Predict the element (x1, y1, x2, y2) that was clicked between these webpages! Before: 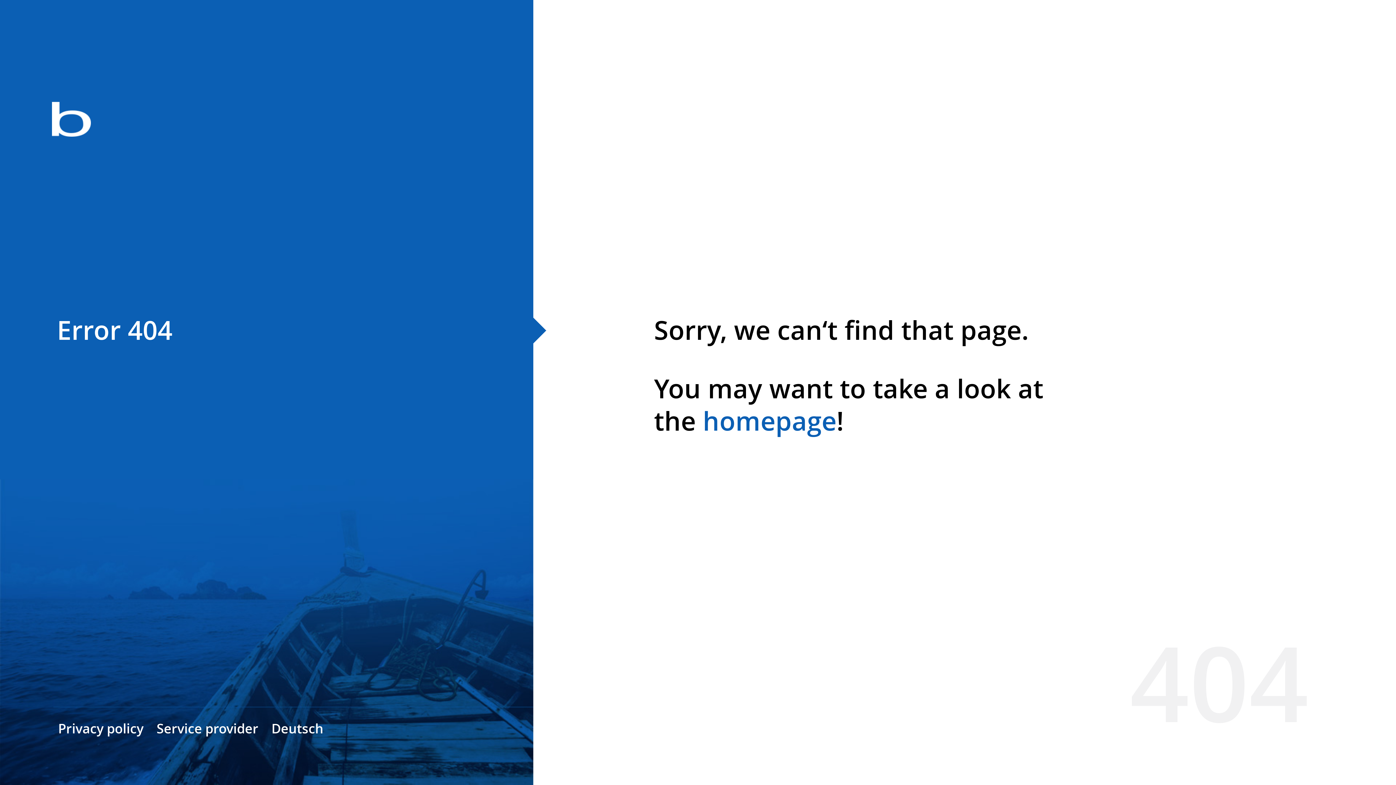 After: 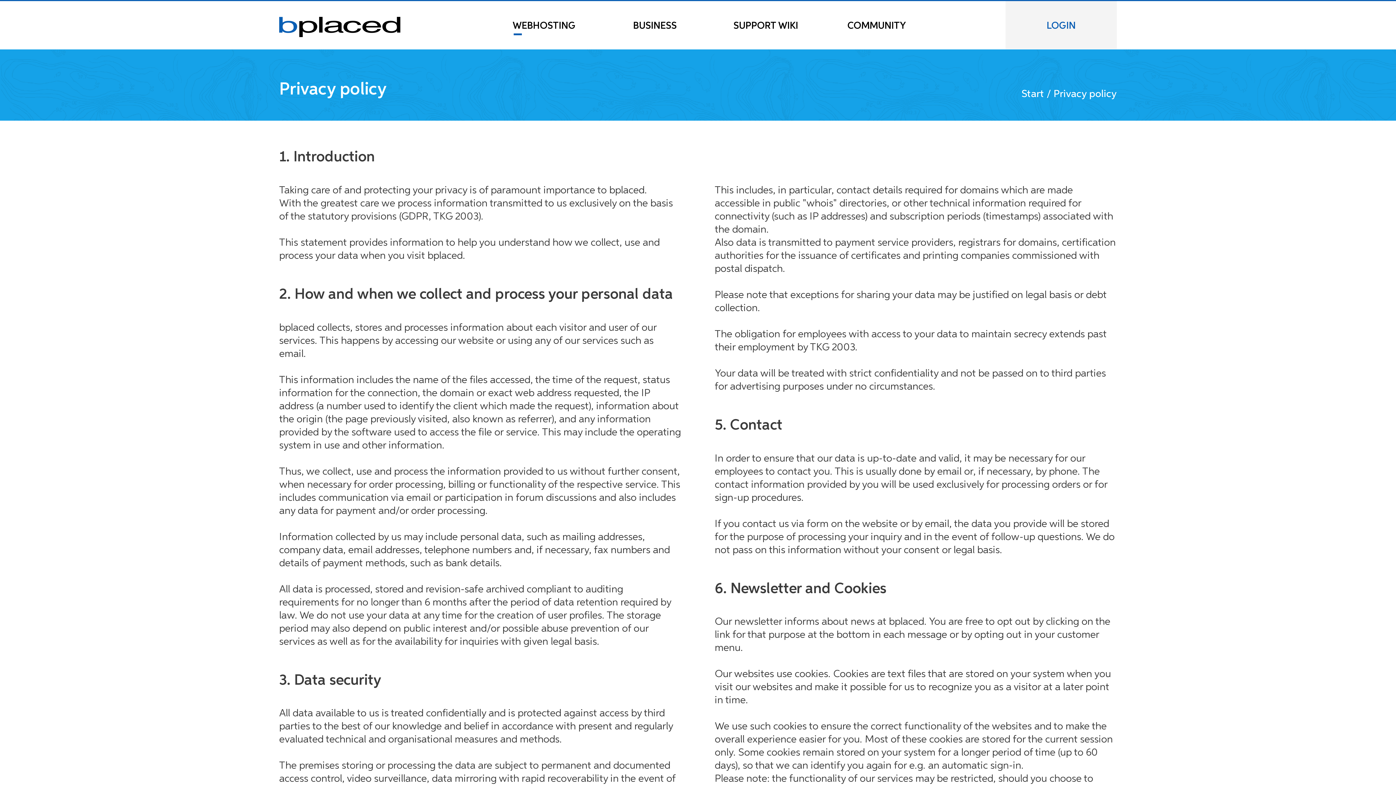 Action: label: Privacy policy bbox: (58, 720, 143, 737)